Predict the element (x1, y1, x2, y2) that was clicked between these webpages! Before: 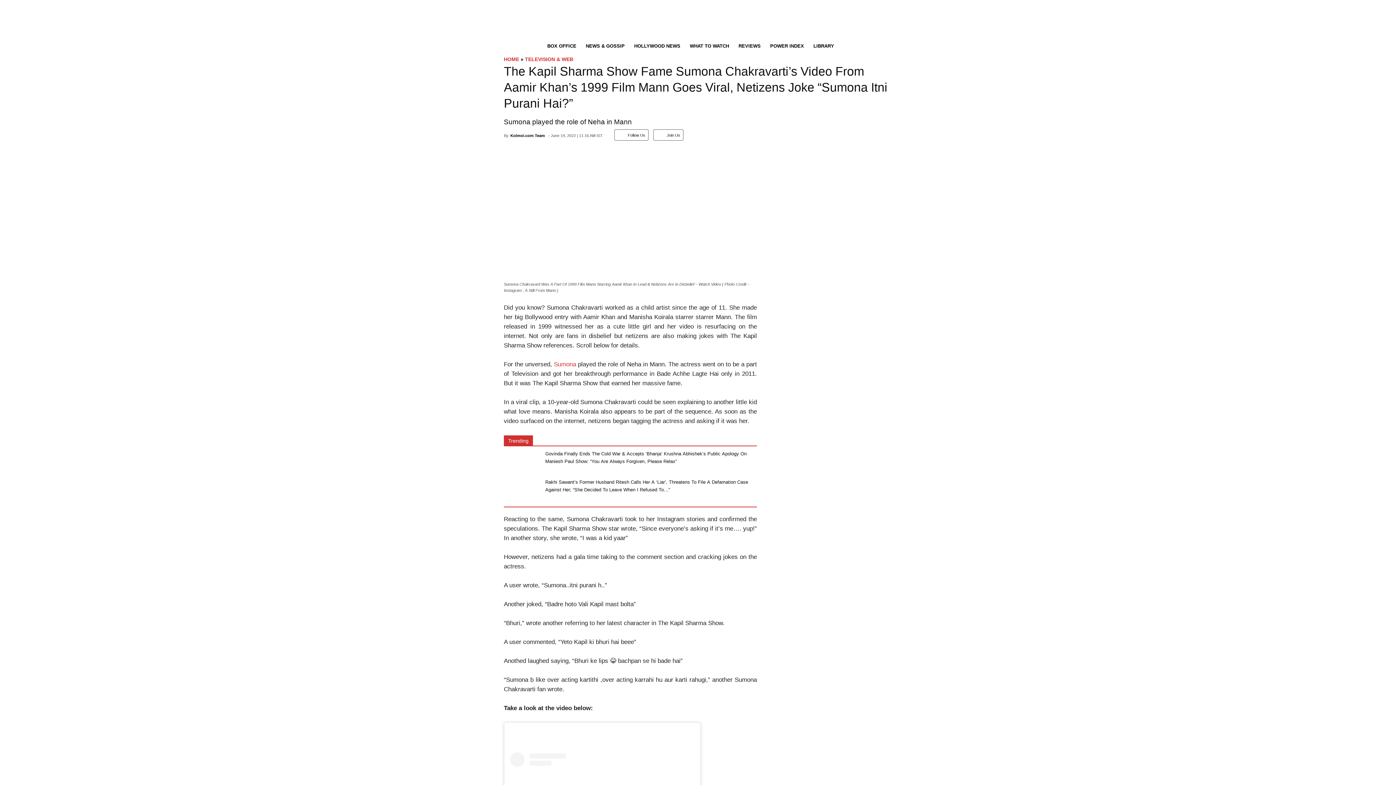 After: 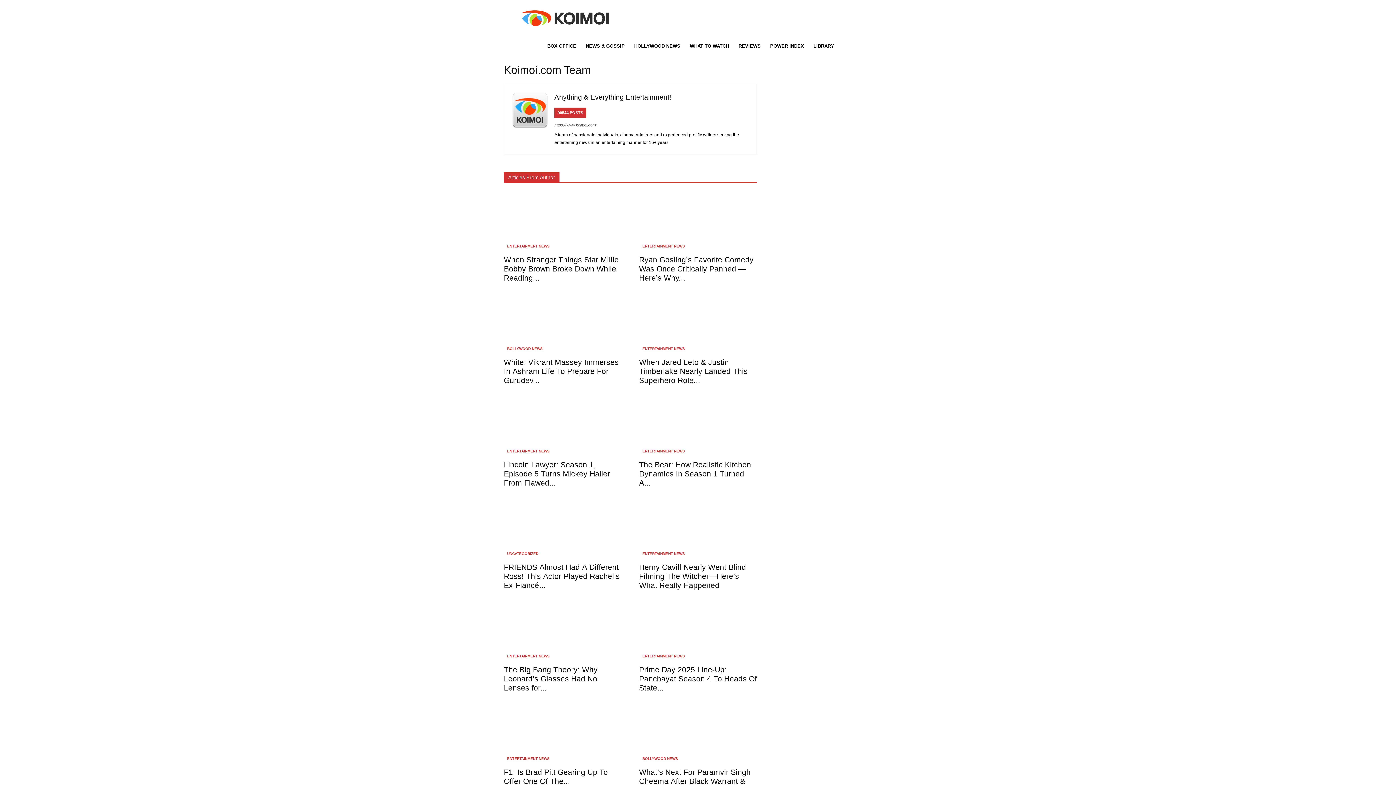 Action: bbox: (510, 133, 545, 137) label: Koimoi.com Team